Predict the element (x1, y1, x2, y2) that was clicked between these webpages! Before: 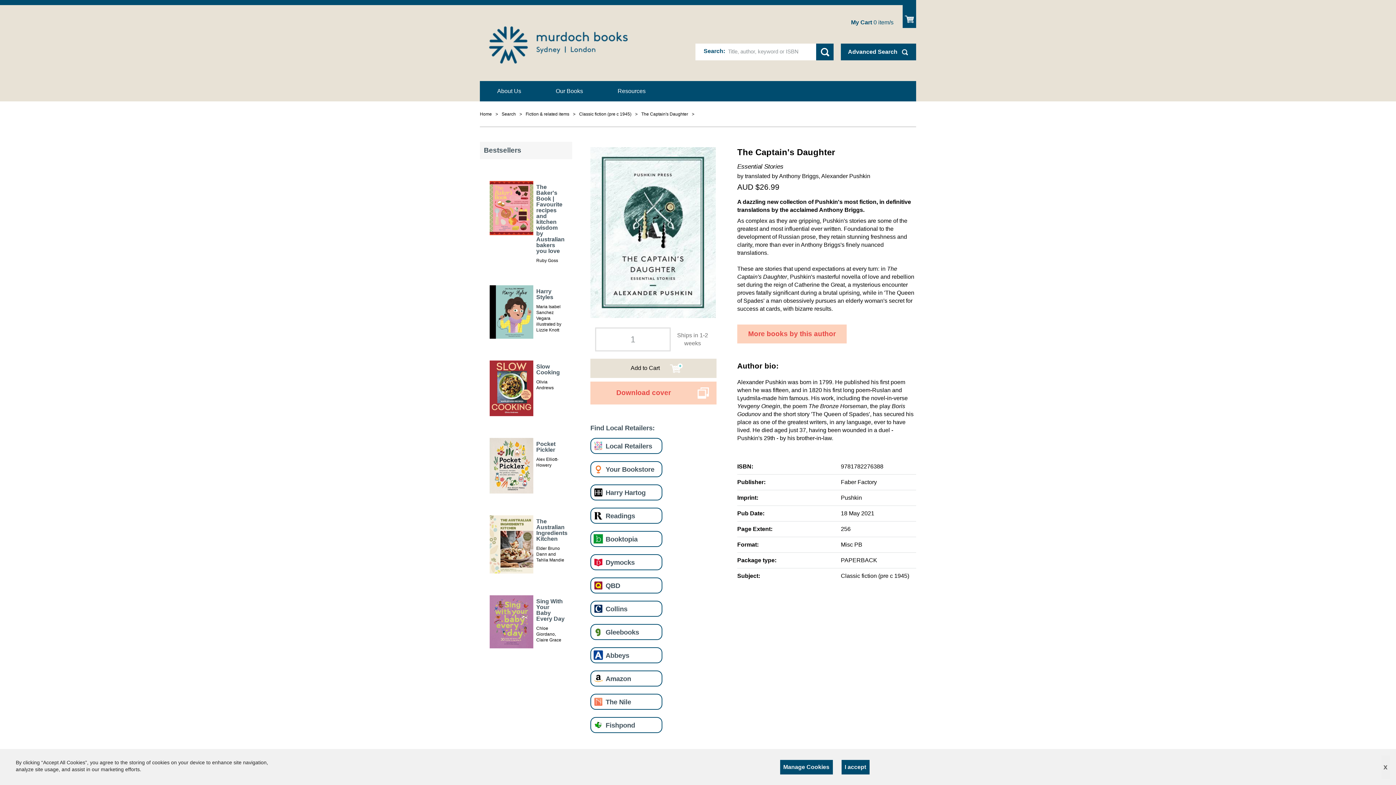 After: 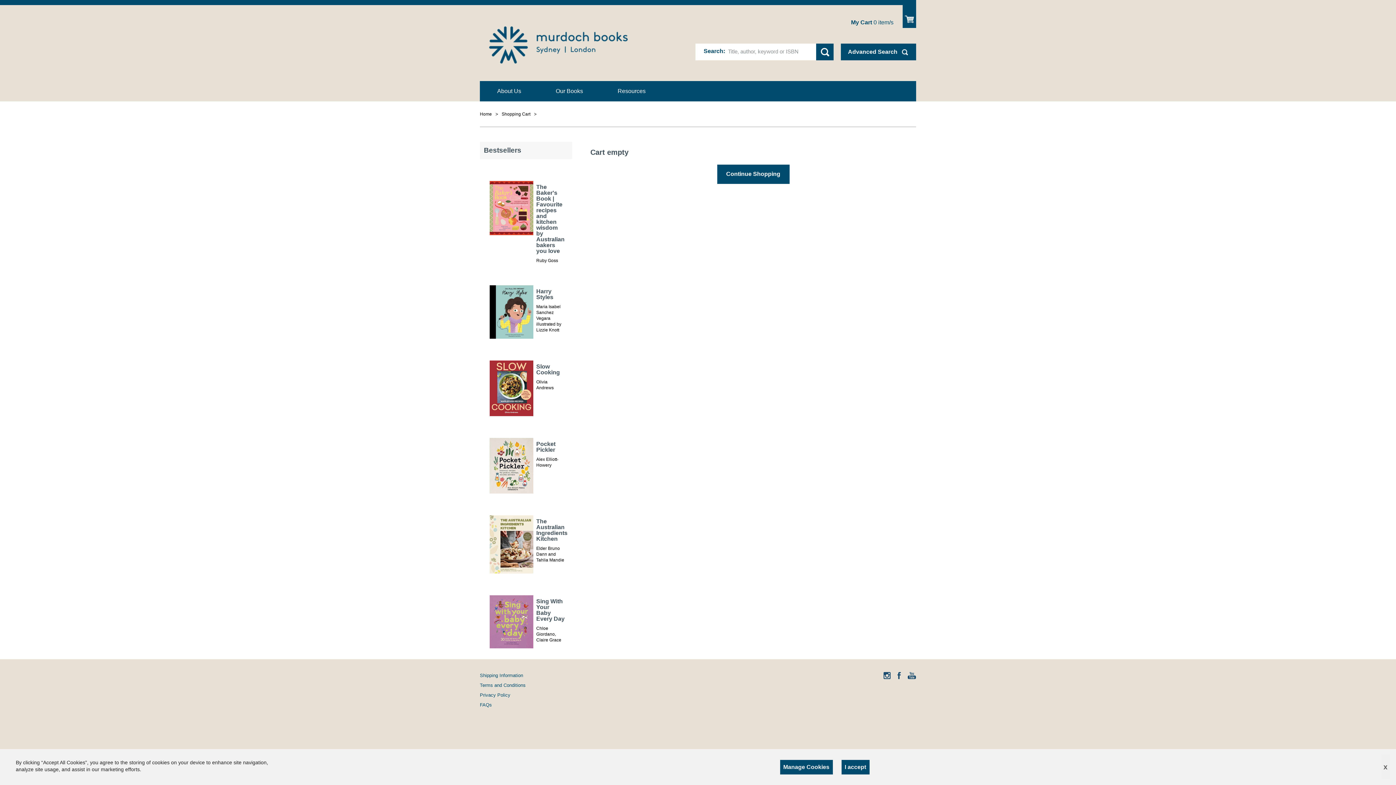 Action: label: Show Cart bbox: (903, 5, 916, 28)